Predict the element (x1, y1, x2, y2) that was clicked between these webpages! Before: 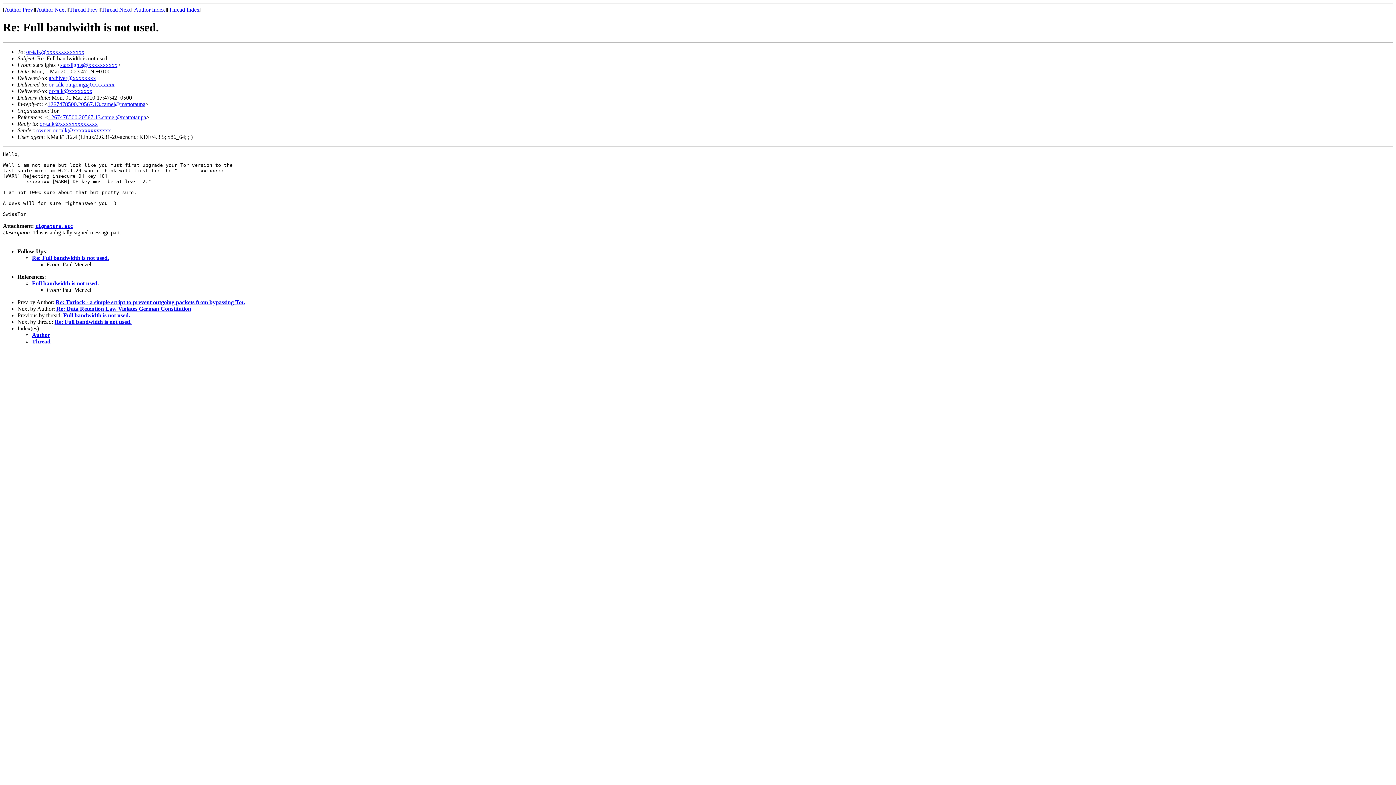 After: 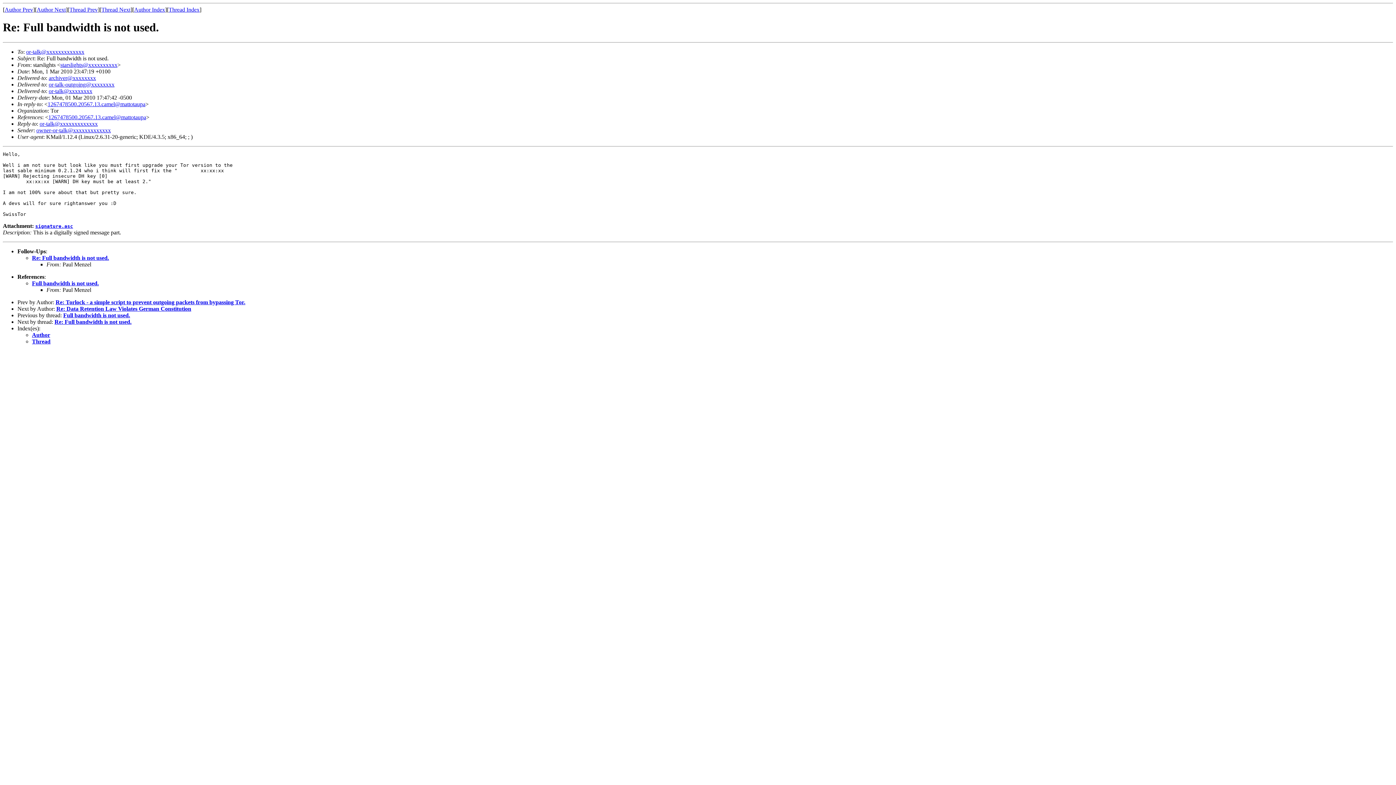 Action: label: or-talk@xxxxxxxx bbox: (48, 87, 92, 94)